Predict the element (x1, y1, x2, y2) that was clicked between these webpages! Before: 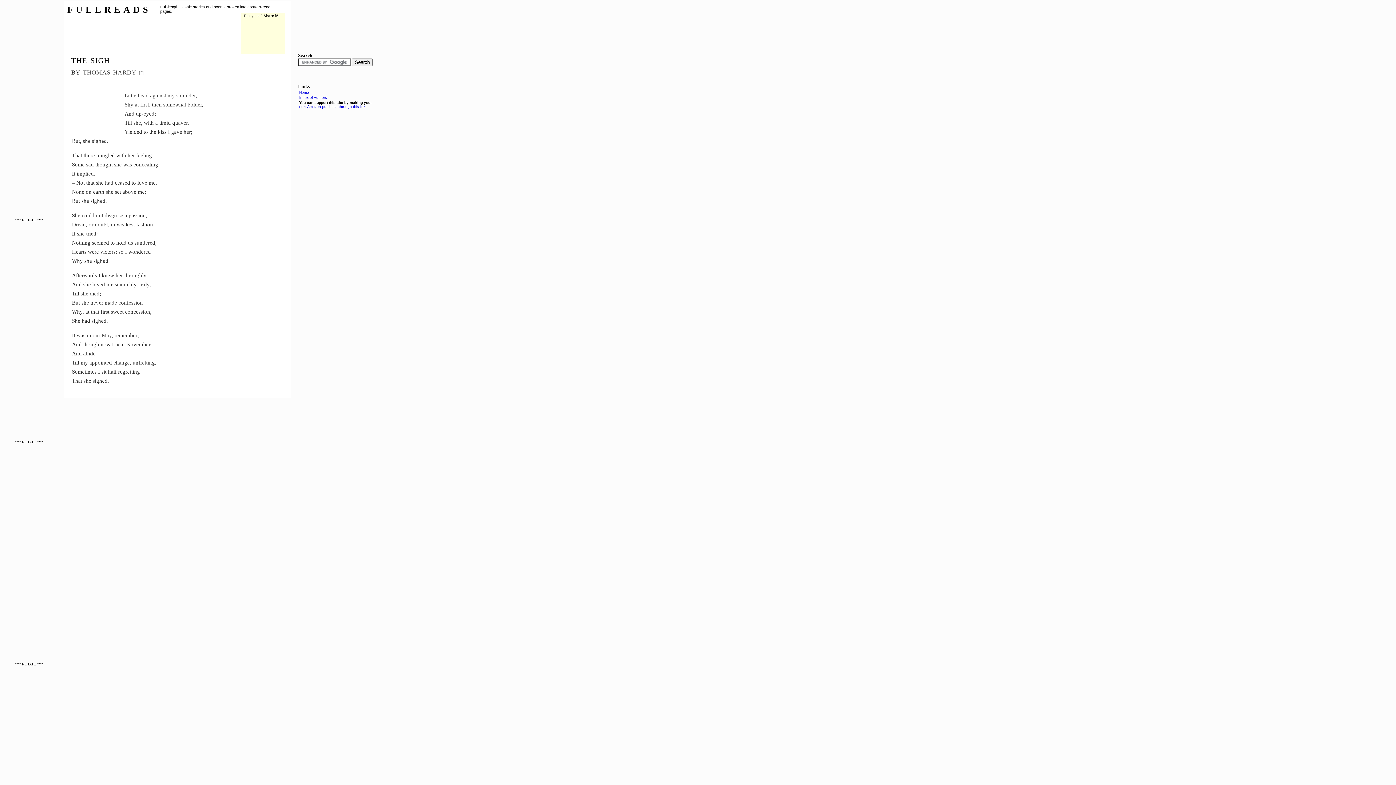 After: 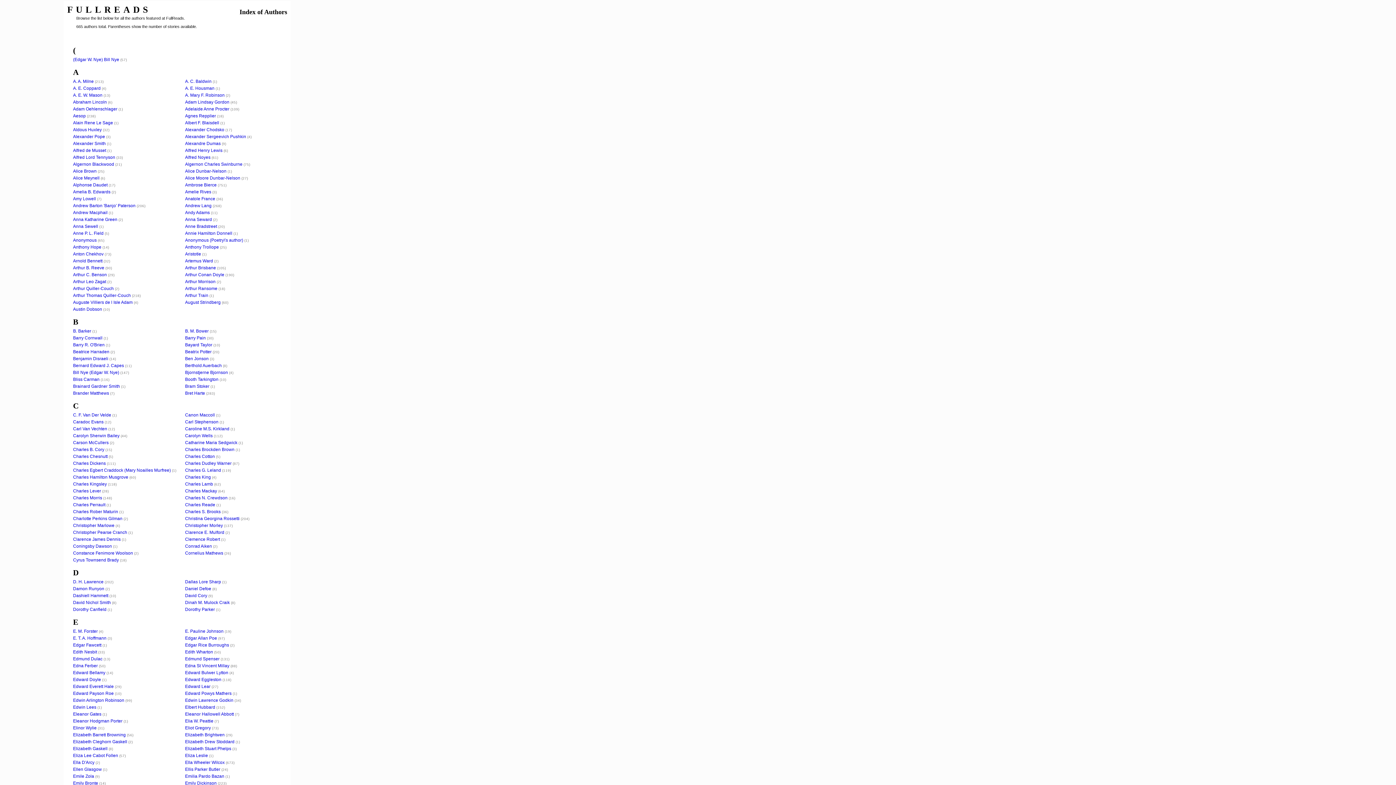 Action: bbox: (299, 95, 326, 99) label: Index of Authors